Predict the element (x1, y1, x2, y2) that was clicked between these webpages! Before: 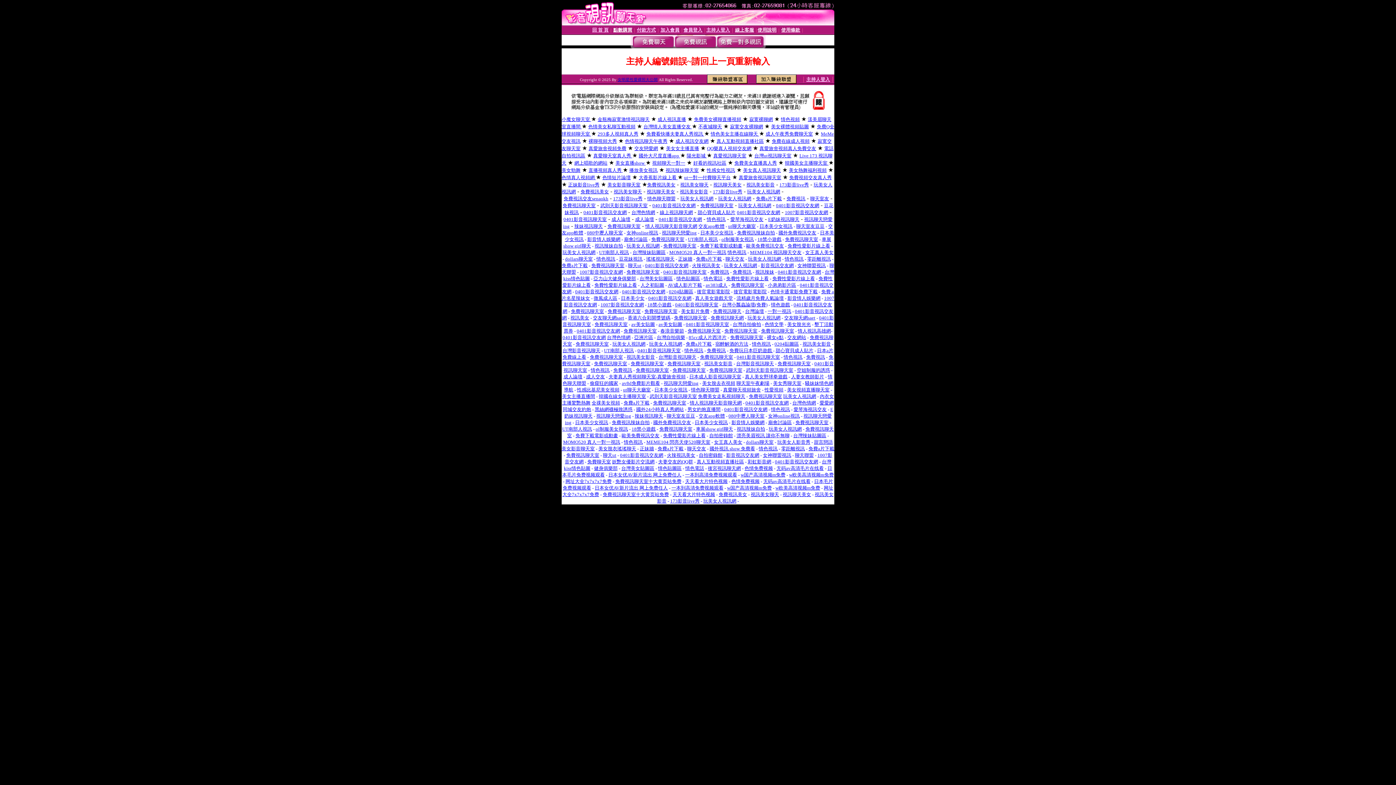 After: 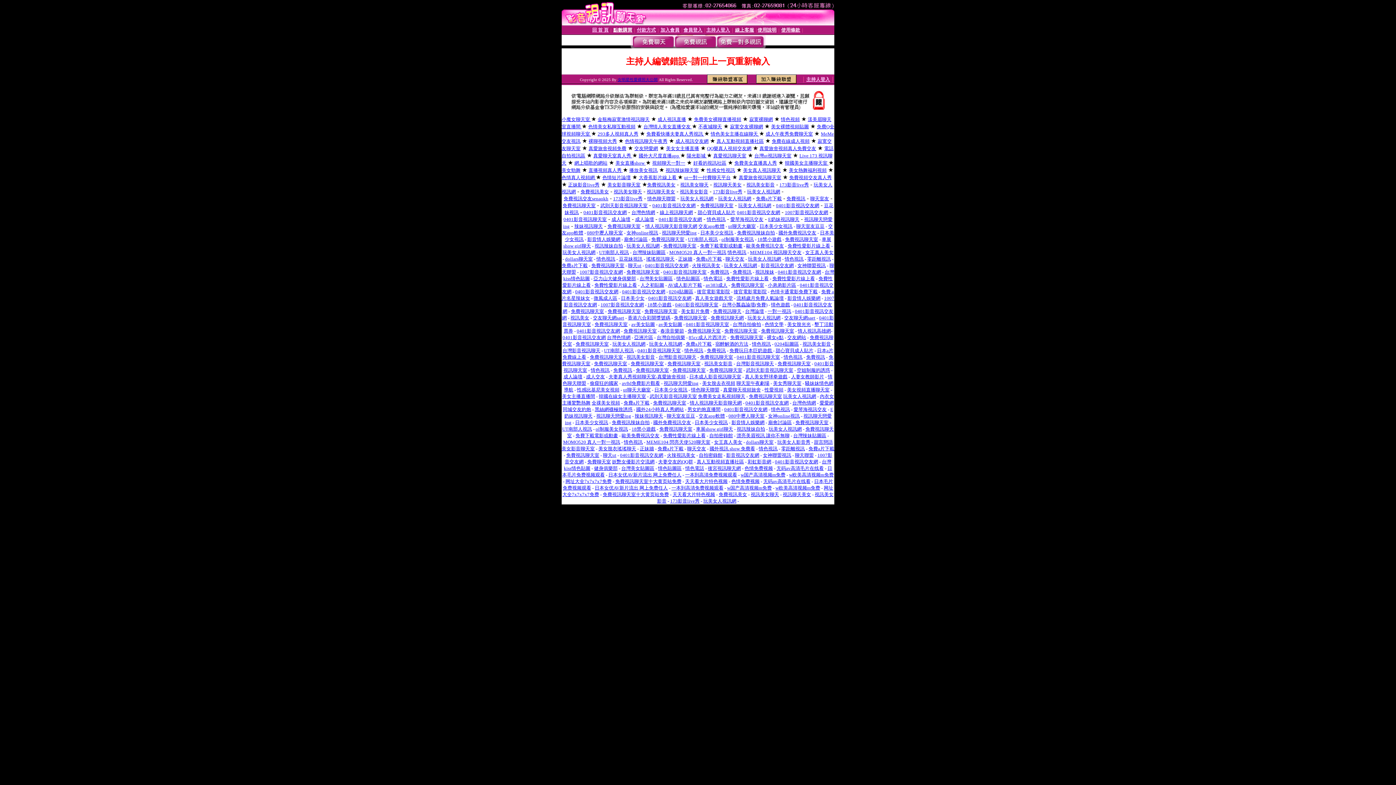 Action: label: ol制服美女視訊 bbox: (595, 426, 628, 432)